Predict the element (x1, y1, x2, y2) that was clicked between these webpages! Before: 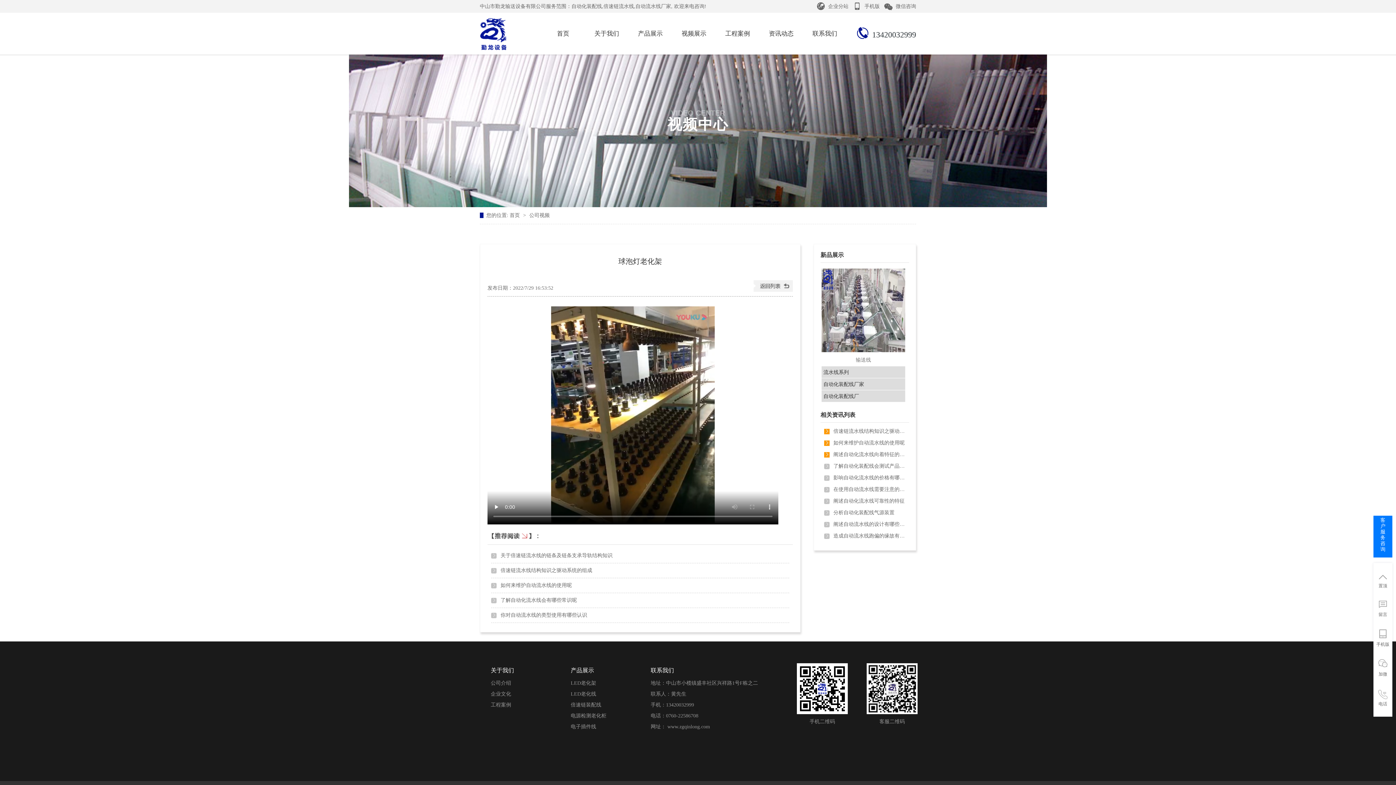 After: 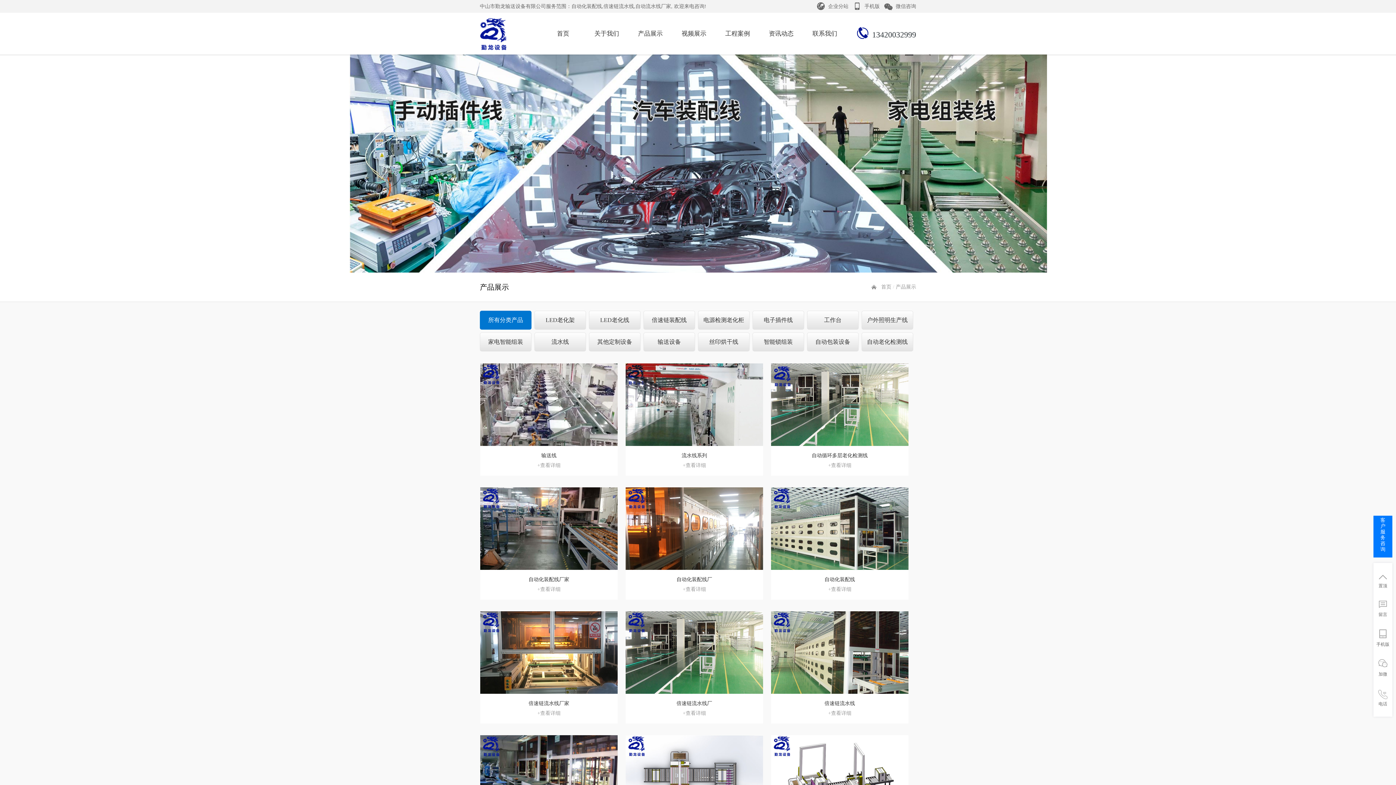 Action: bbox: (628, 12, 672, 54) label: 产品展示